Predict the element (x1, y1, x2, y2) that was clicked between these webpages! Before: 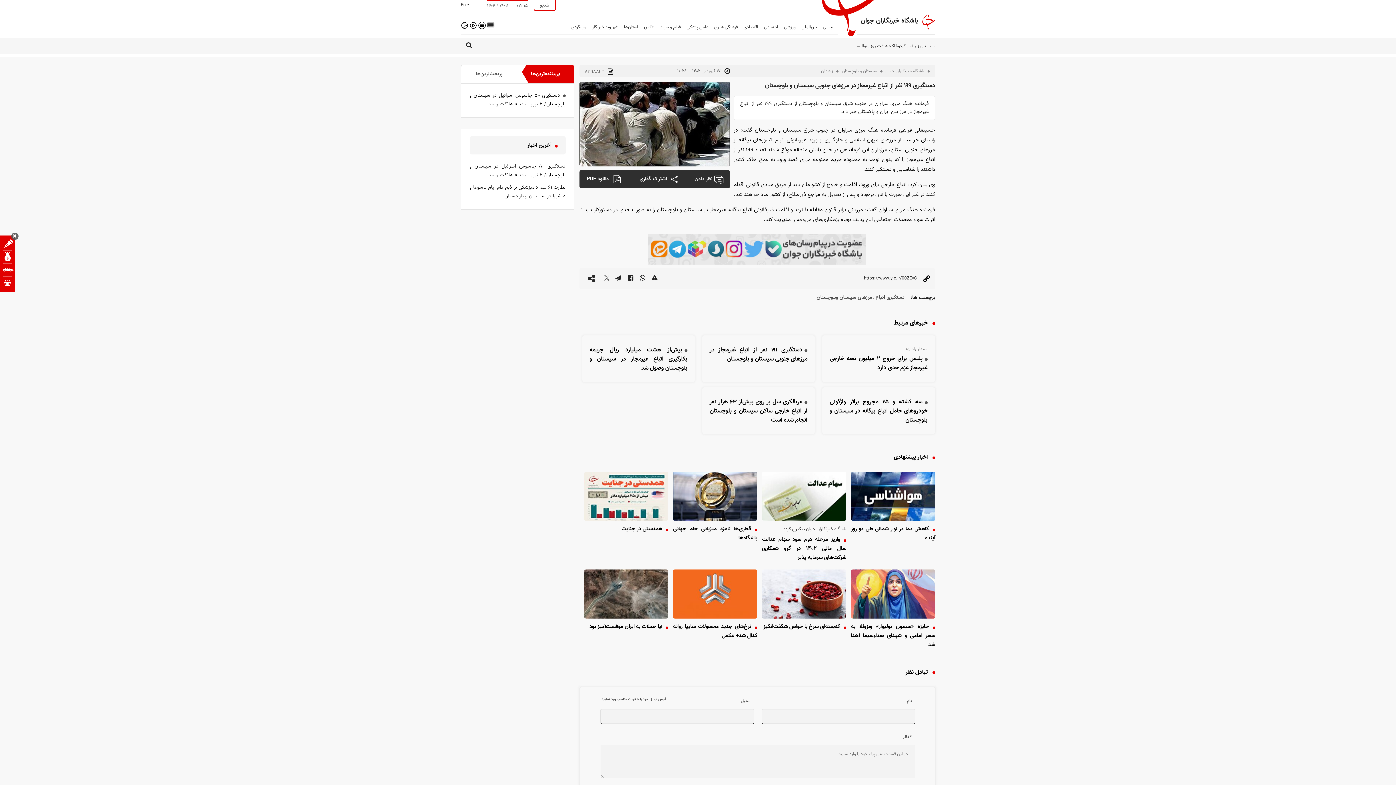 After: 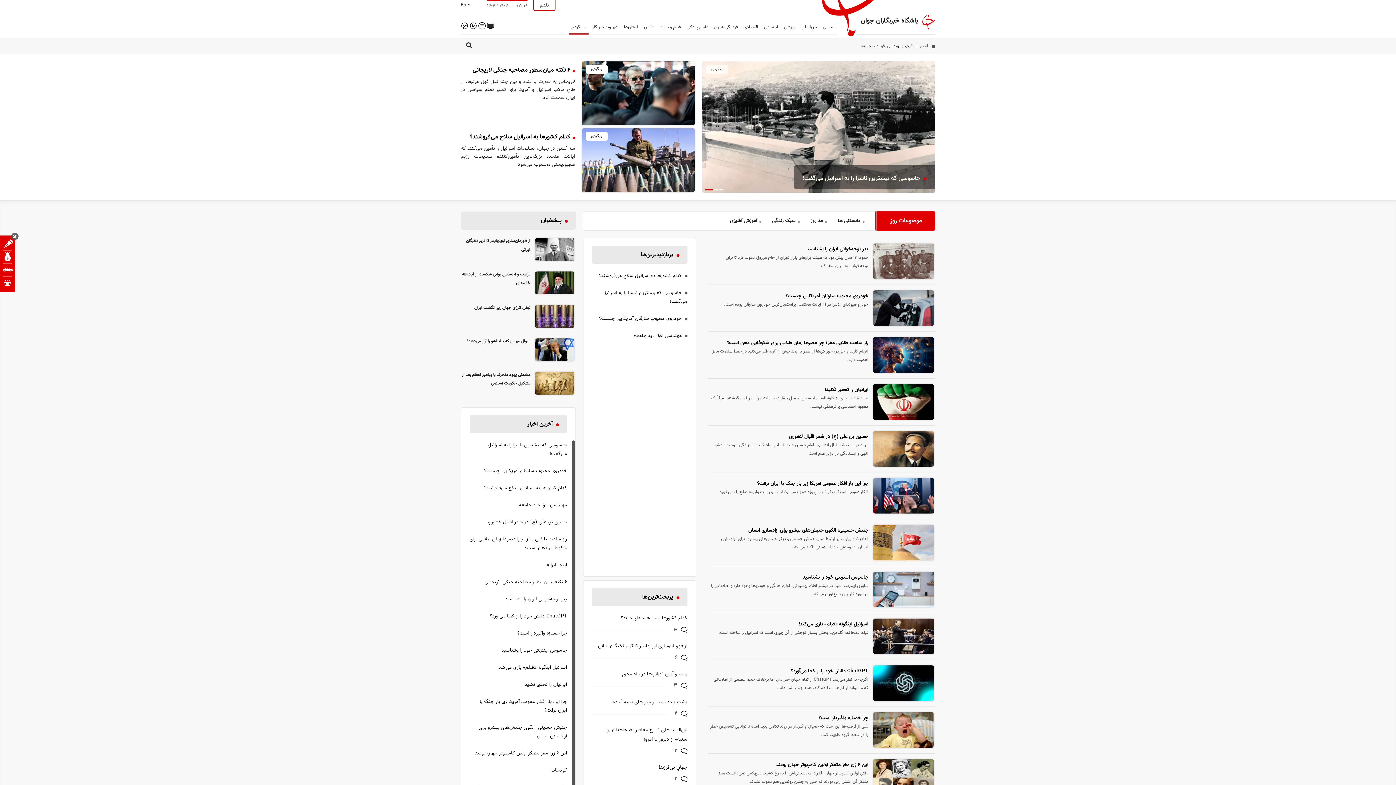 Action: bbox: (569, 21, 588, 34) label: وب‌گردی